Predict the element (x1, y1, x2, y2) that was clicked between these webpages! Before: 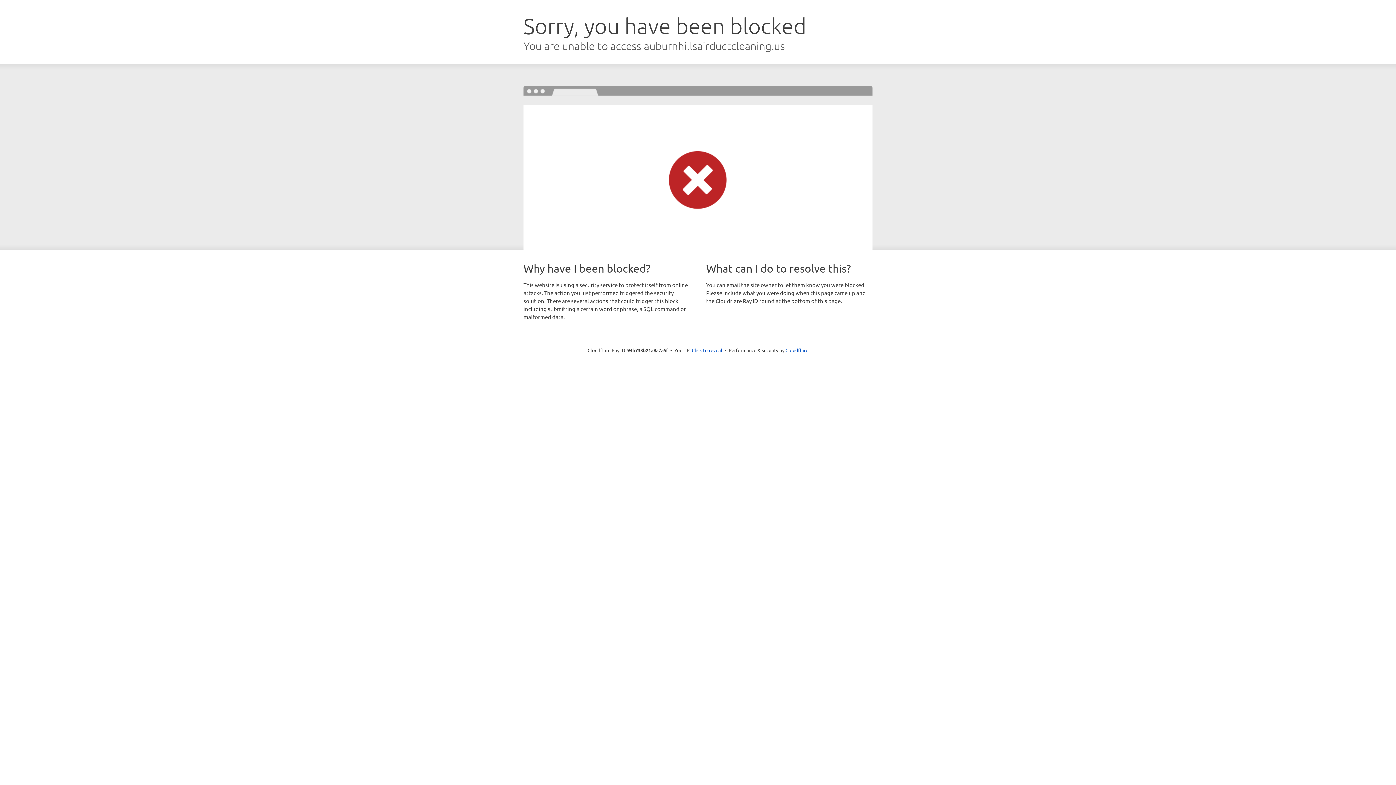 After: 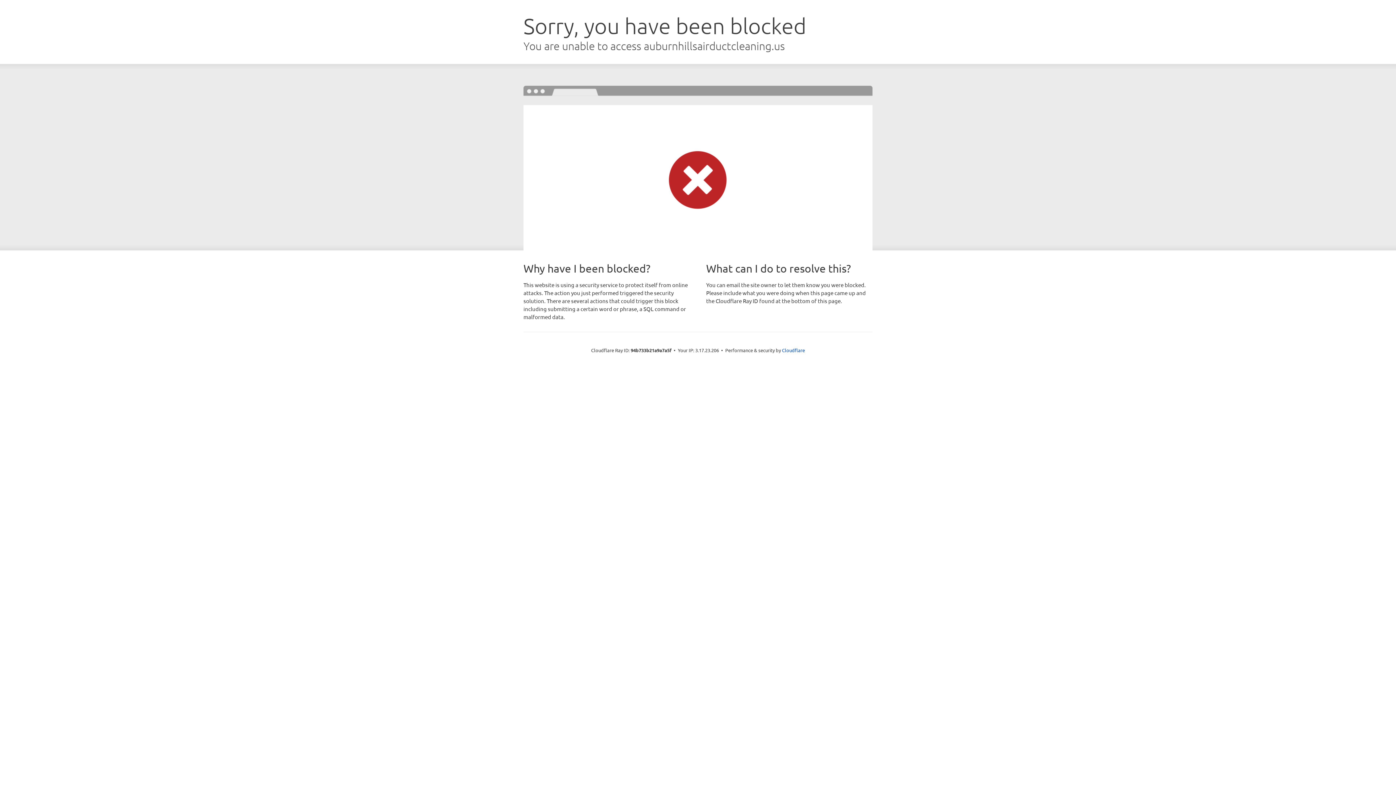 Action: bbox: (692, 346, 722, 353) label: Click to reveal